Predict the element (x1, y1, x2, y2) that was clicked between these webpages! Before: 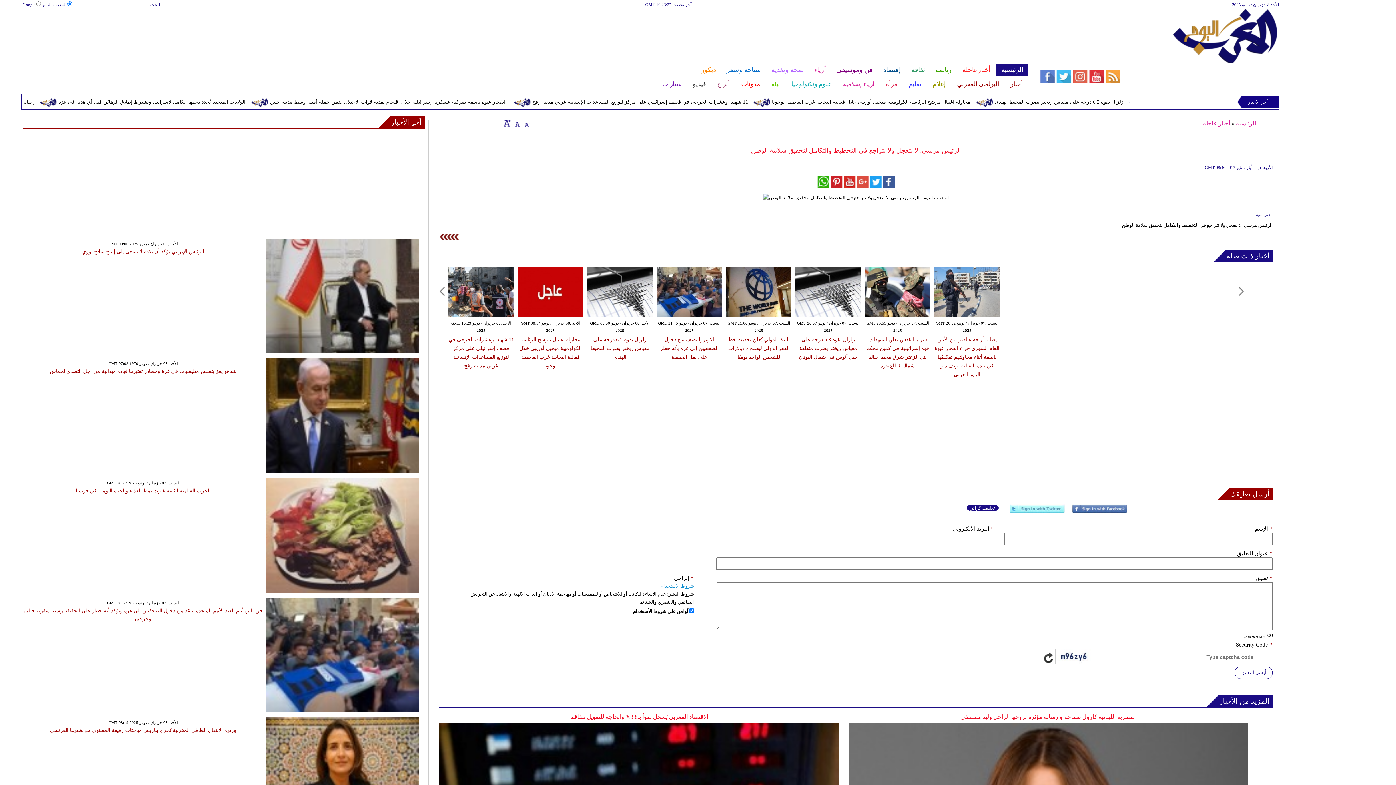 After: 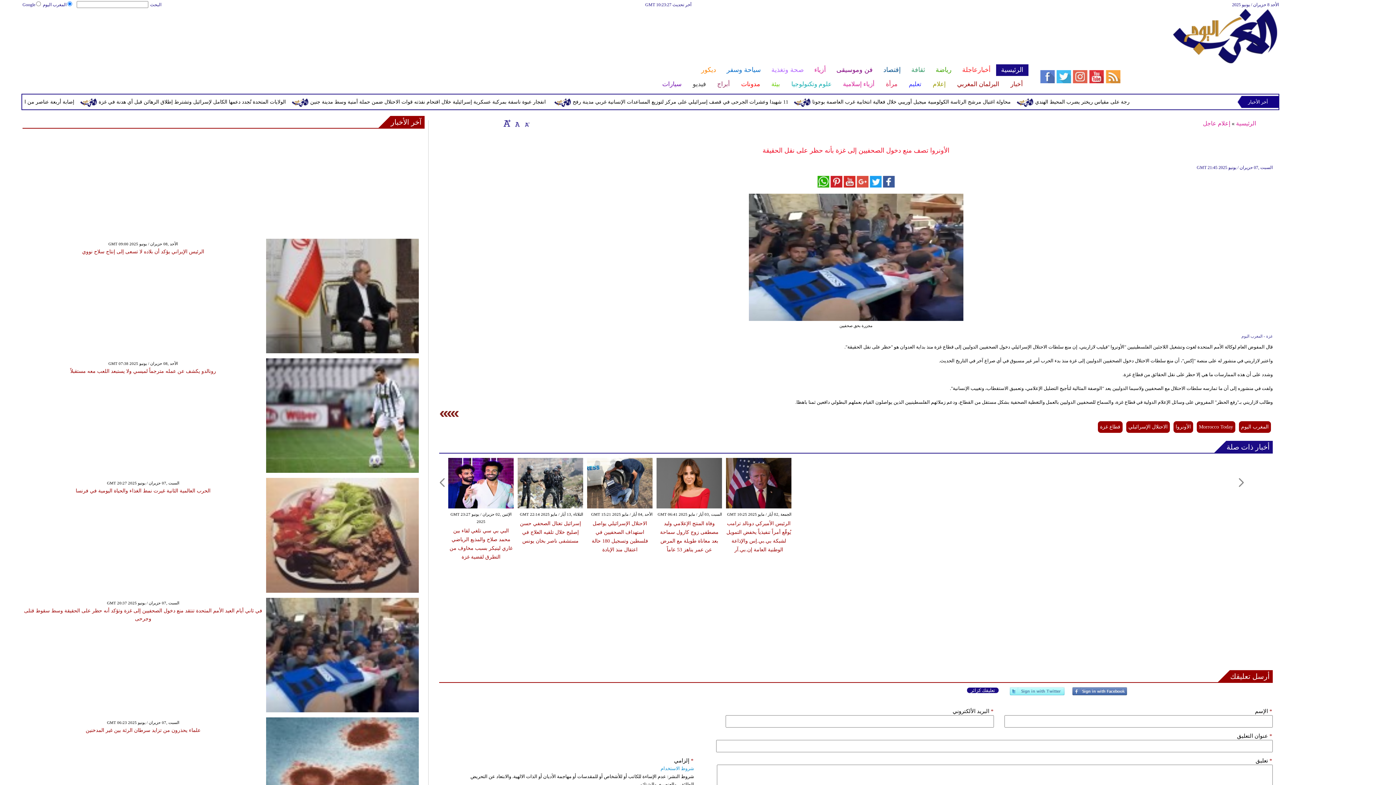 Action: label: الأونروا تصف منع دخول الصحفيين إلى غزة بأنه حظر على نقل الحقيقة bbox: (660, 337, 718, 360)